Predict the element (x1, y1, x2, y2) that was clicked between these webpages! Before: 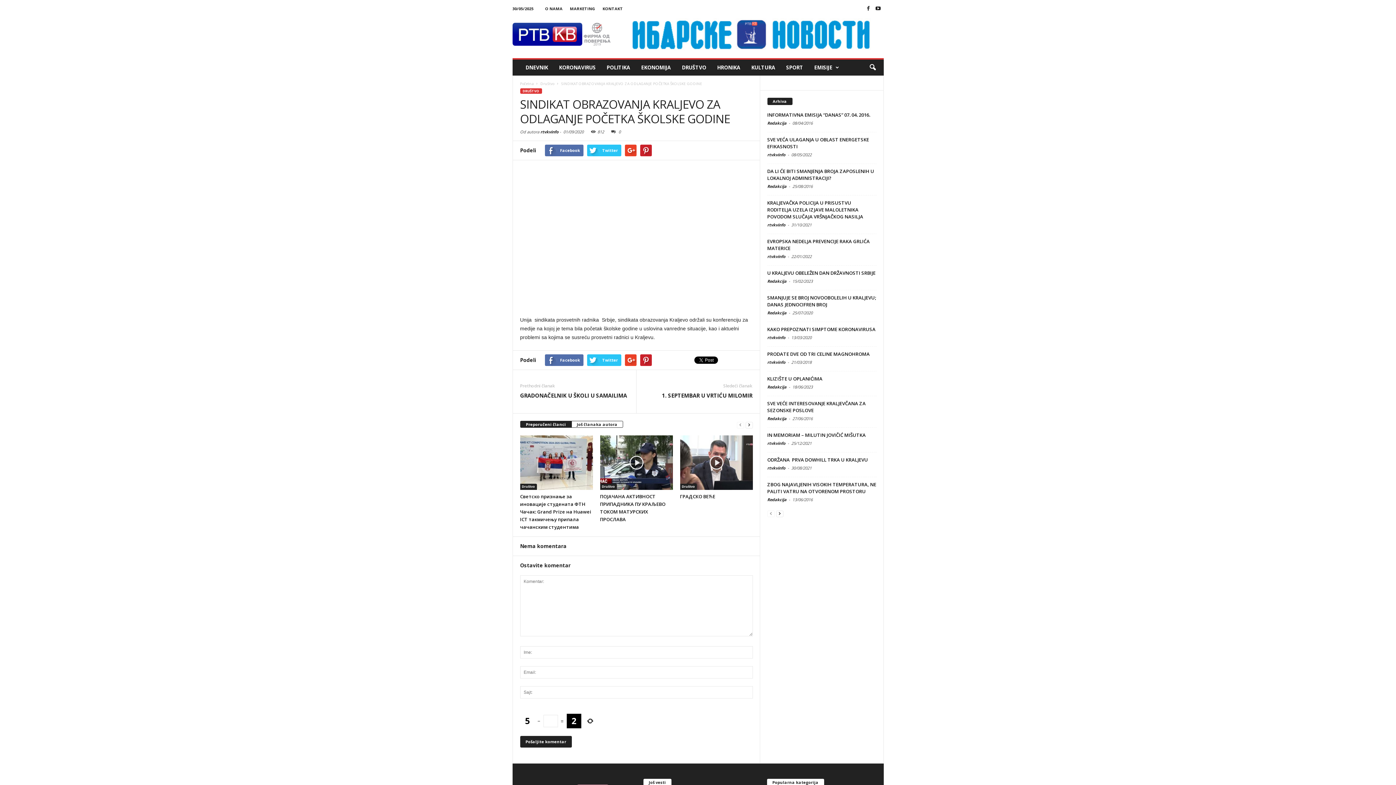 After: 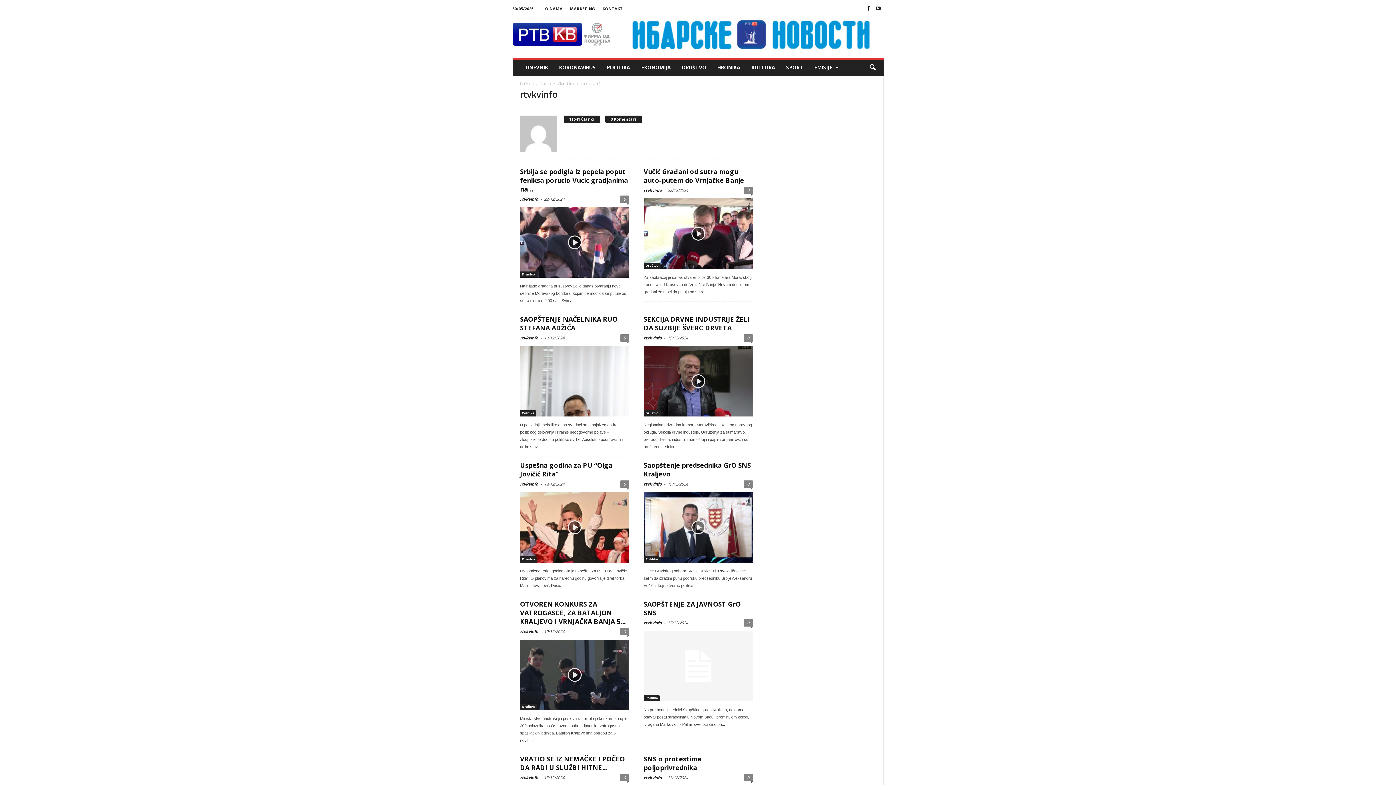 Action: bbox: (540, 129, 558, 134) label: rtvkvinfo